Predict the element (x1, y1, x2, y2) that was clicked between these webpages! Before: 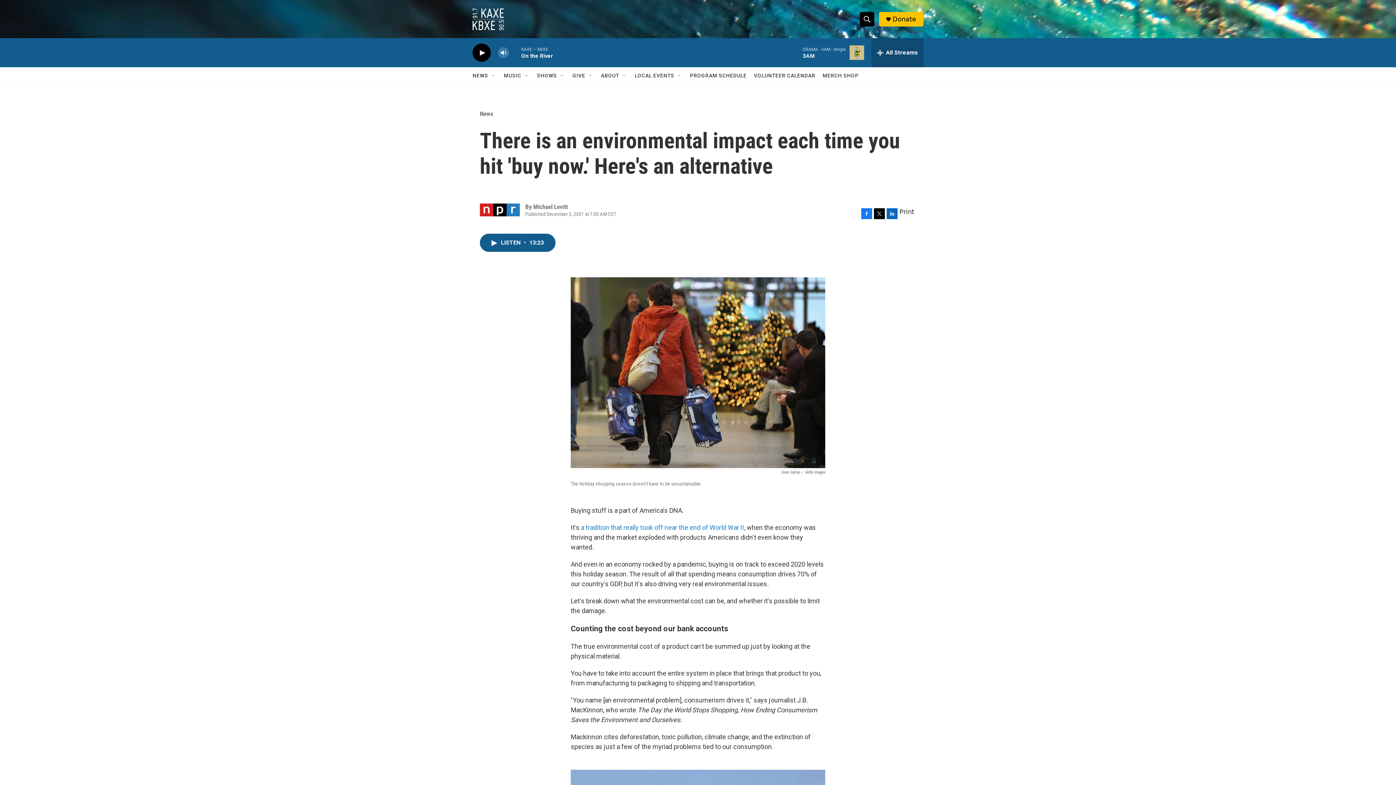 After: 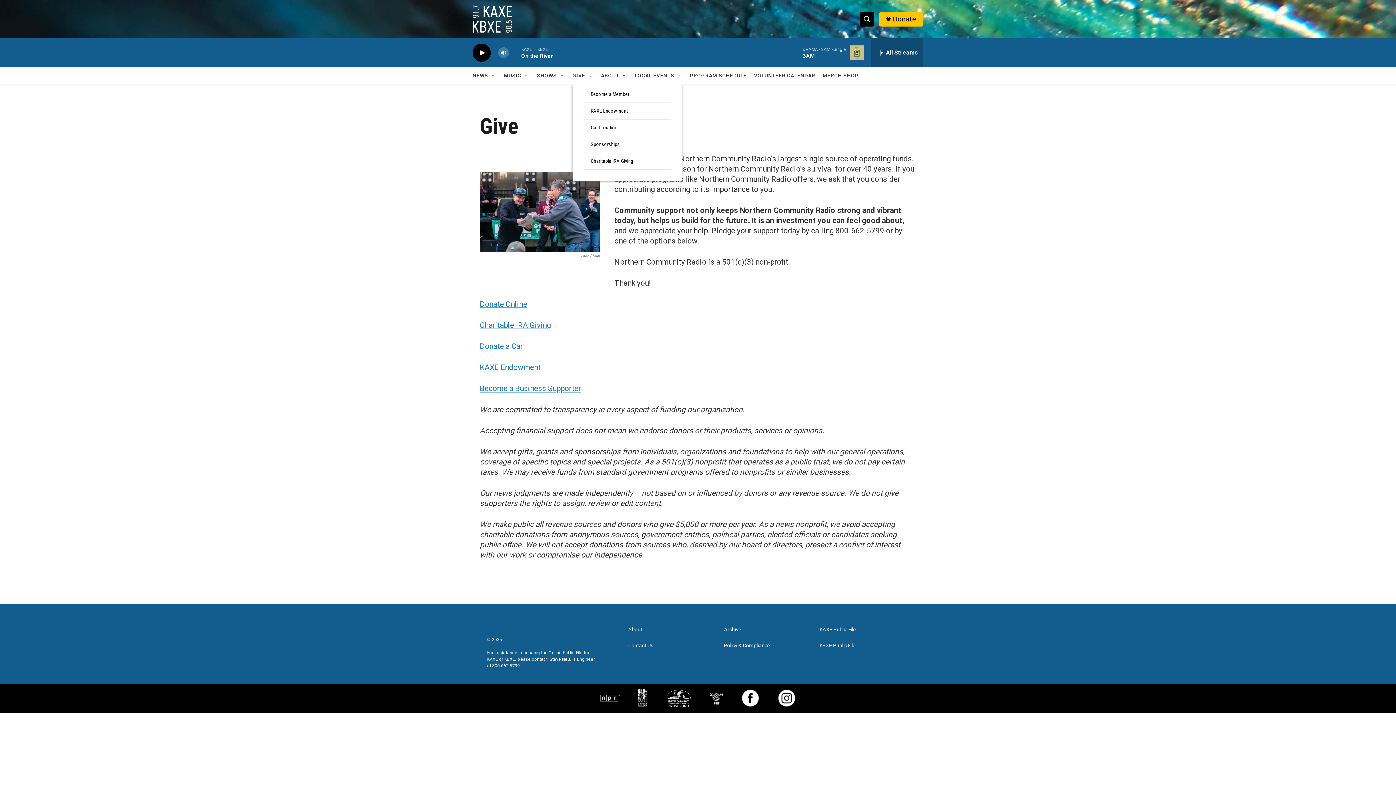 Action: label: GIVE bbox: (572, 67, 585, 84)